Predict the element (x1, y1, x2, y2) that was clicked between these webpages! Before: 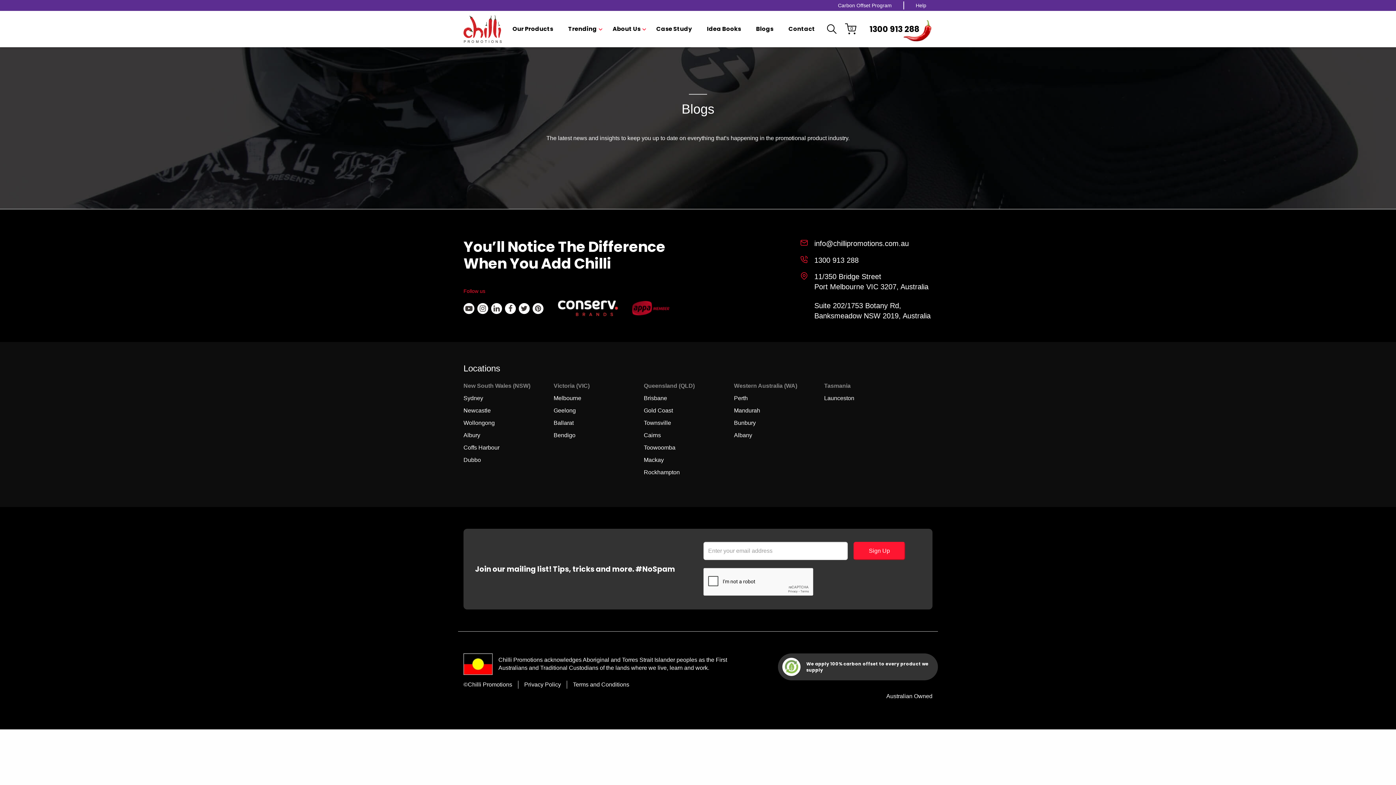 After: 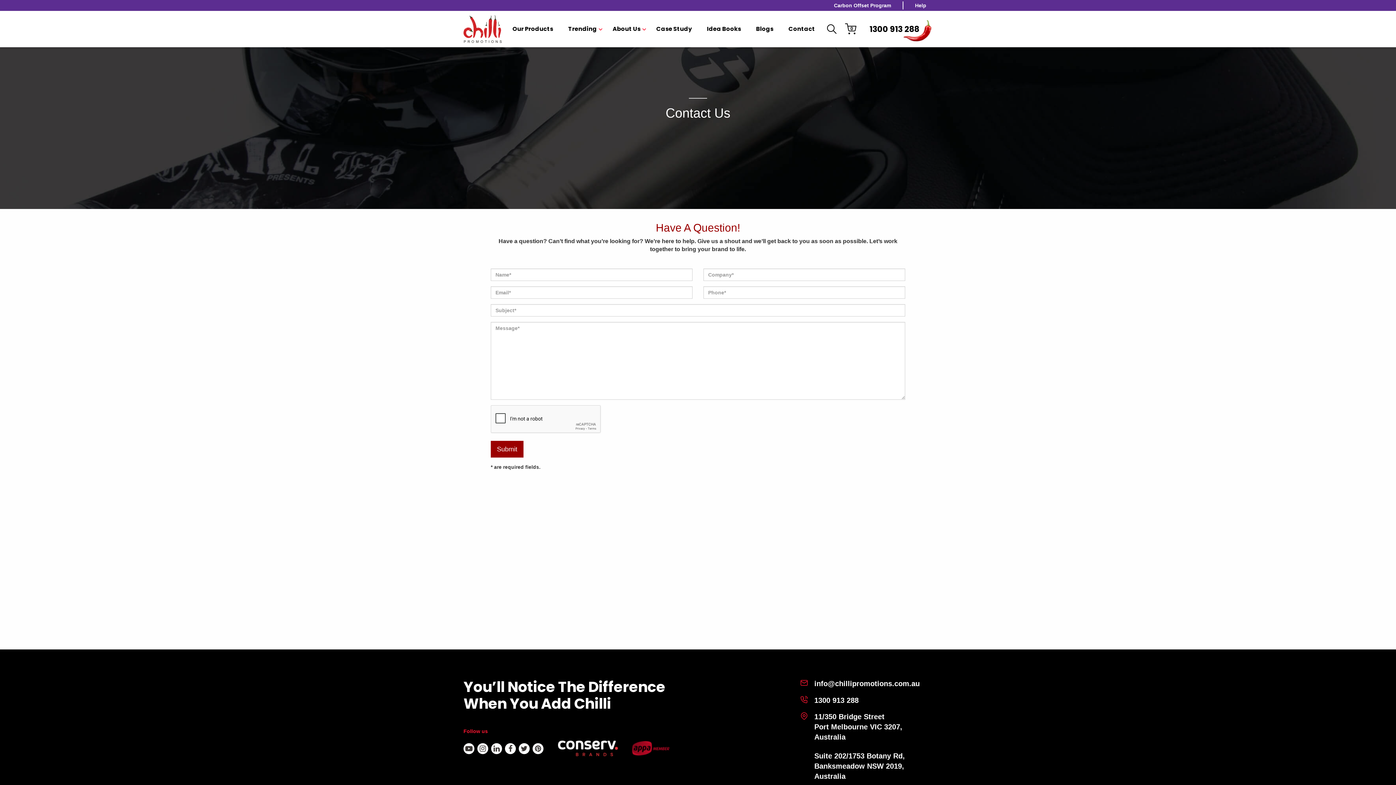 Action: bbox: (916, 2, 926, 8) label: Help